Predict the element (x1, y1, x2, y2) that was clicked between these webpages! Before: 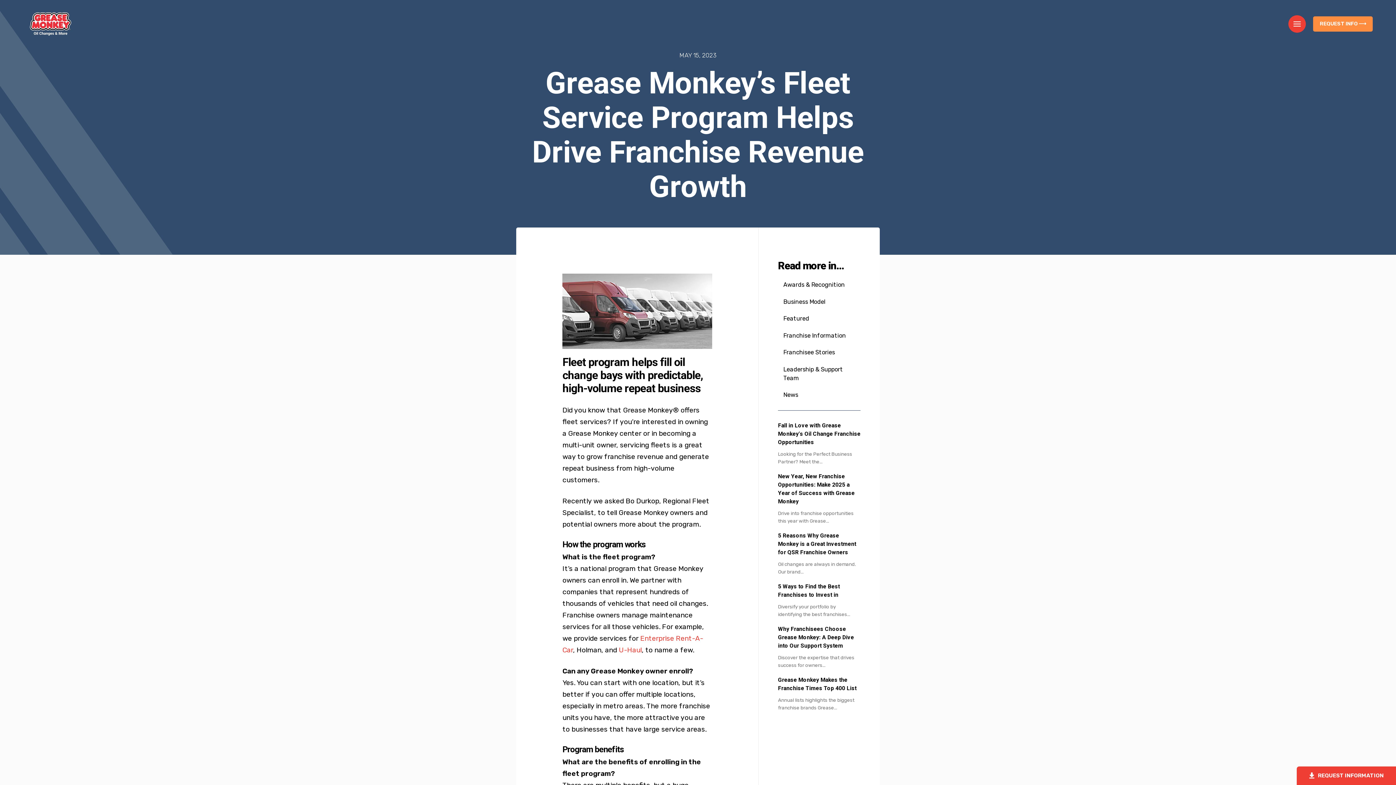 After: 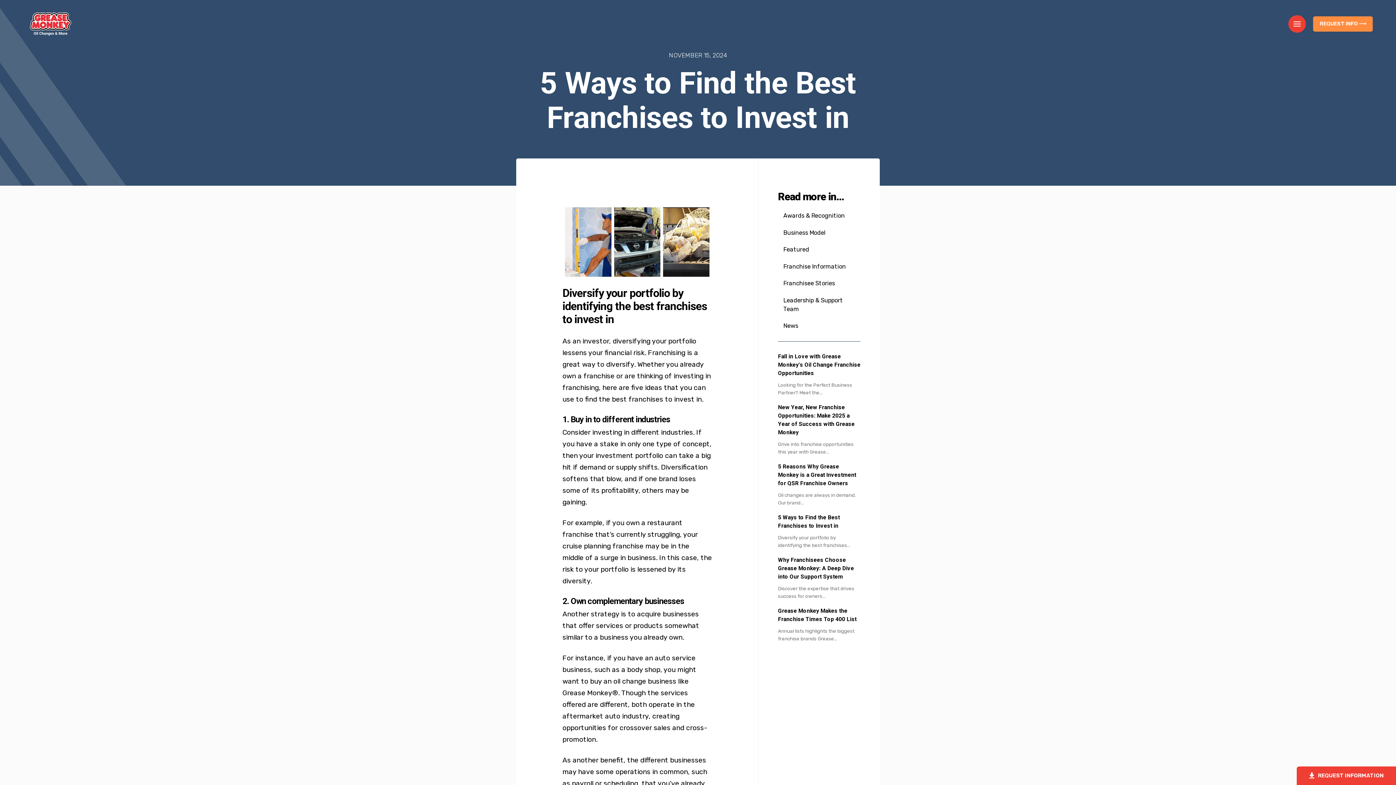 Action: label: 5 Ways to Find the Best Franchises to Invest in
Diversify your portfolio by identifying the best franchises… bbox: (778, 583, 860, 618)